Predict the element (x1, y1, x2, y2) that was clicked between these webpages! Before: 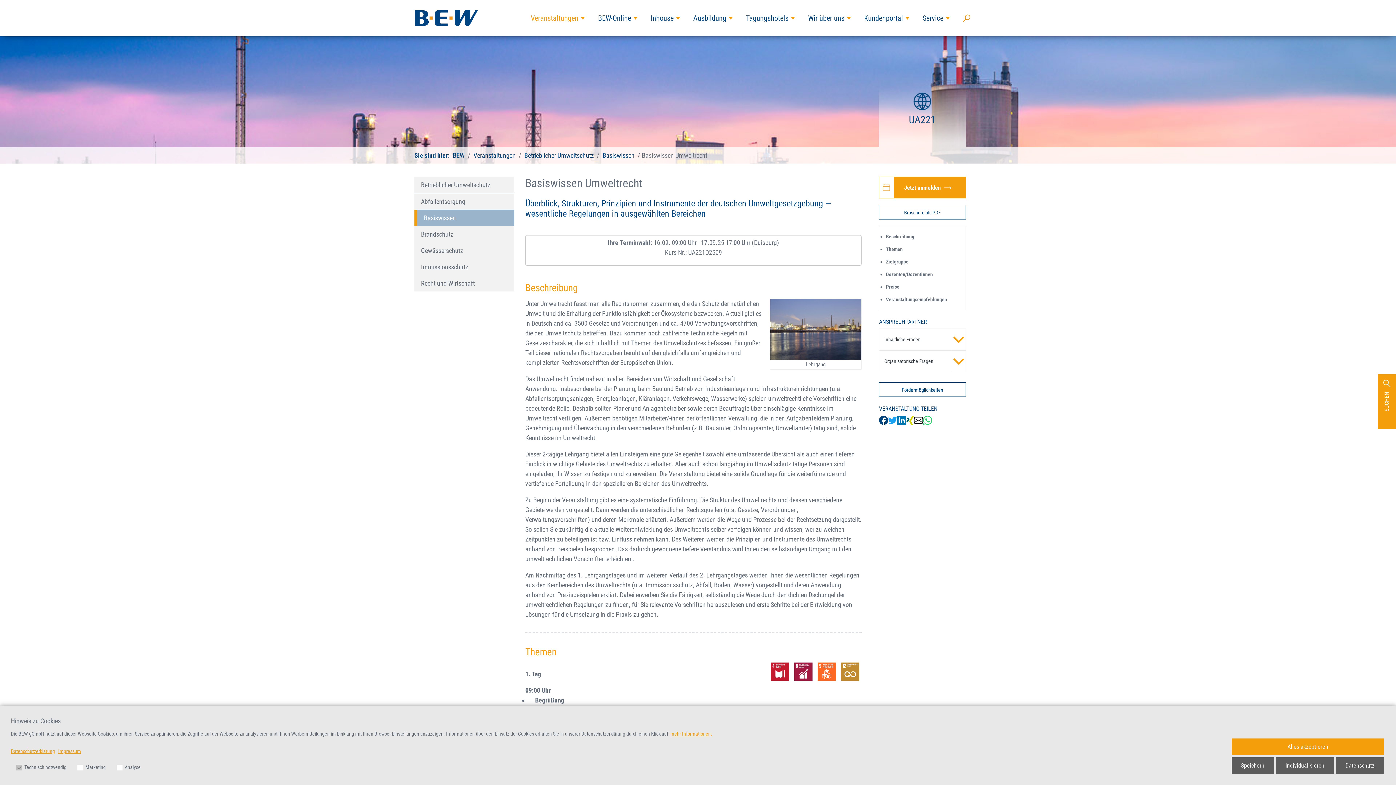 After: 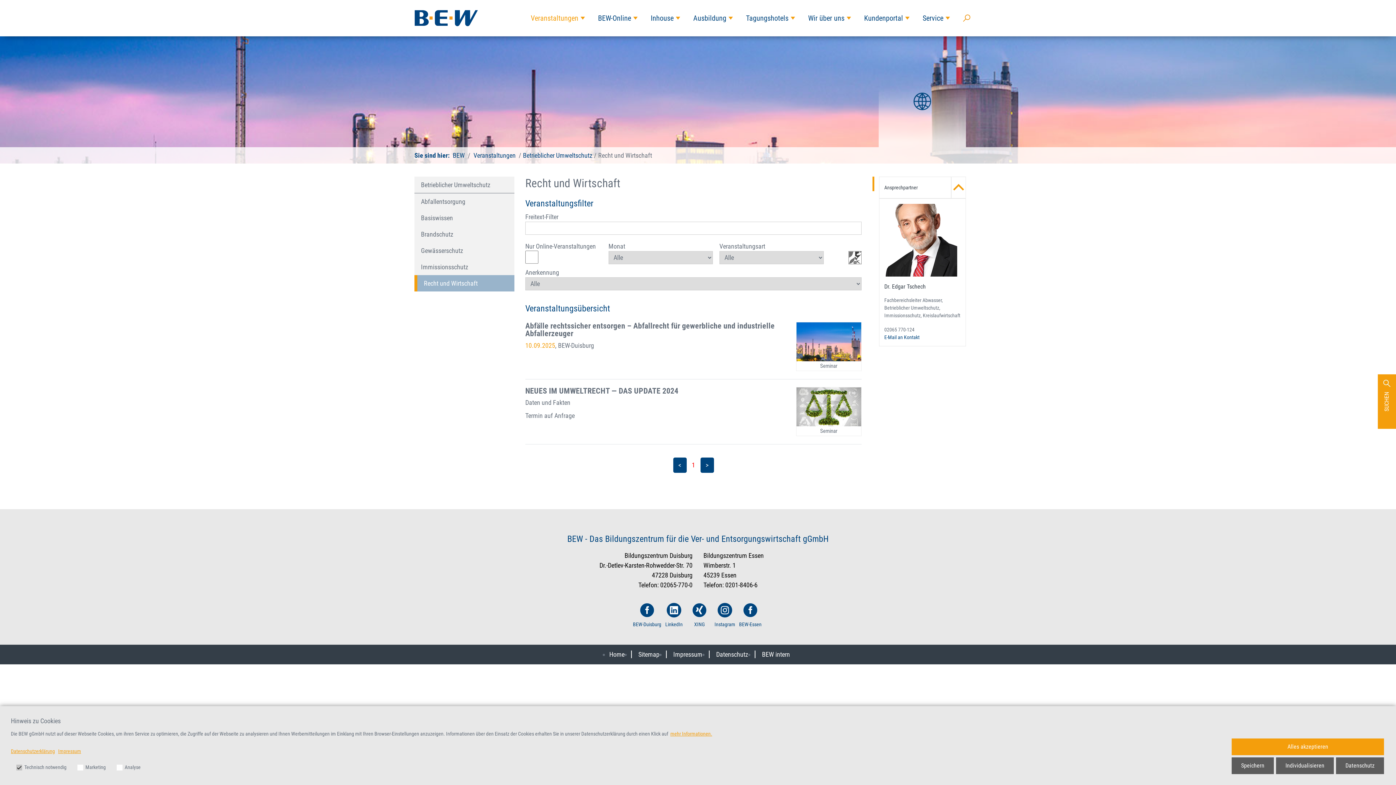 Action: label: Recht und Wirtschaft bbox: (414, 275, 514, 291)